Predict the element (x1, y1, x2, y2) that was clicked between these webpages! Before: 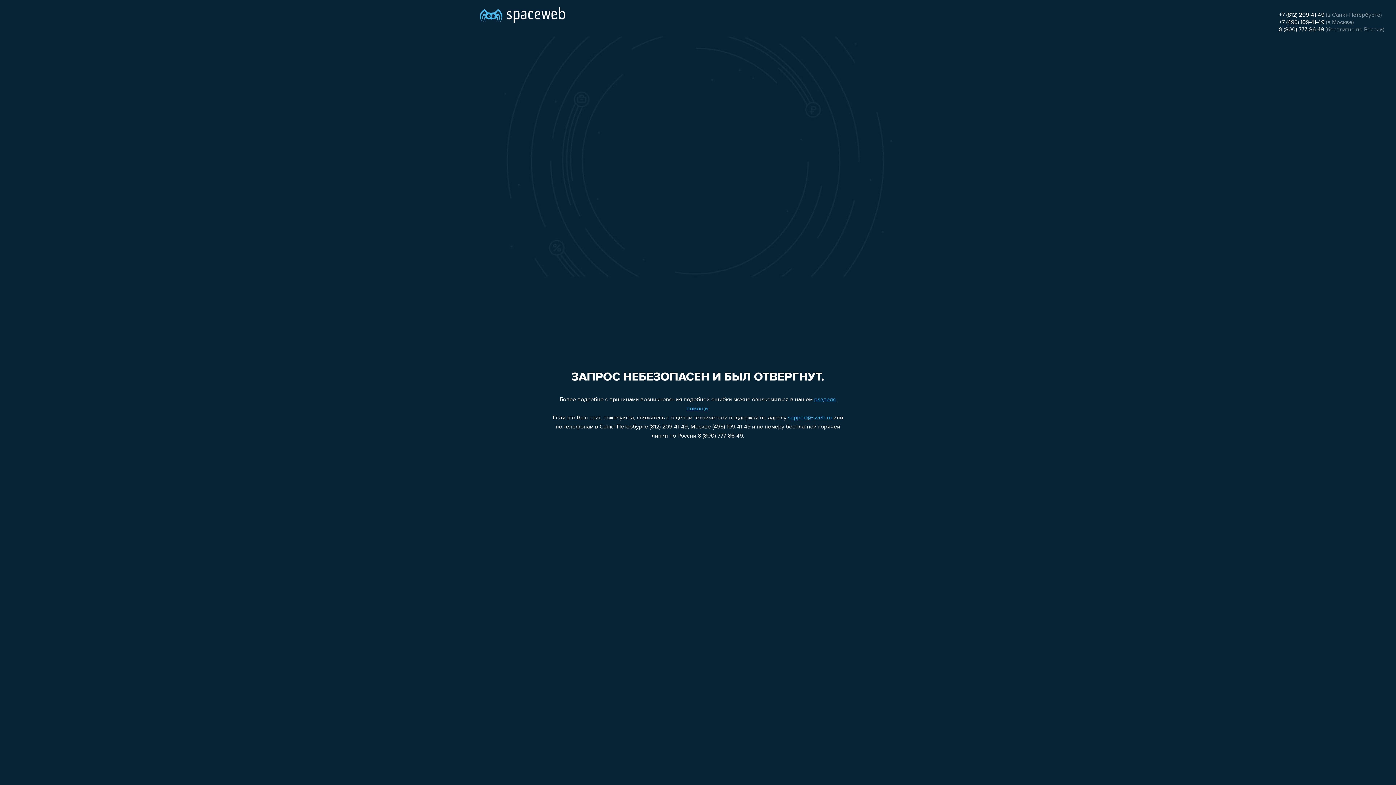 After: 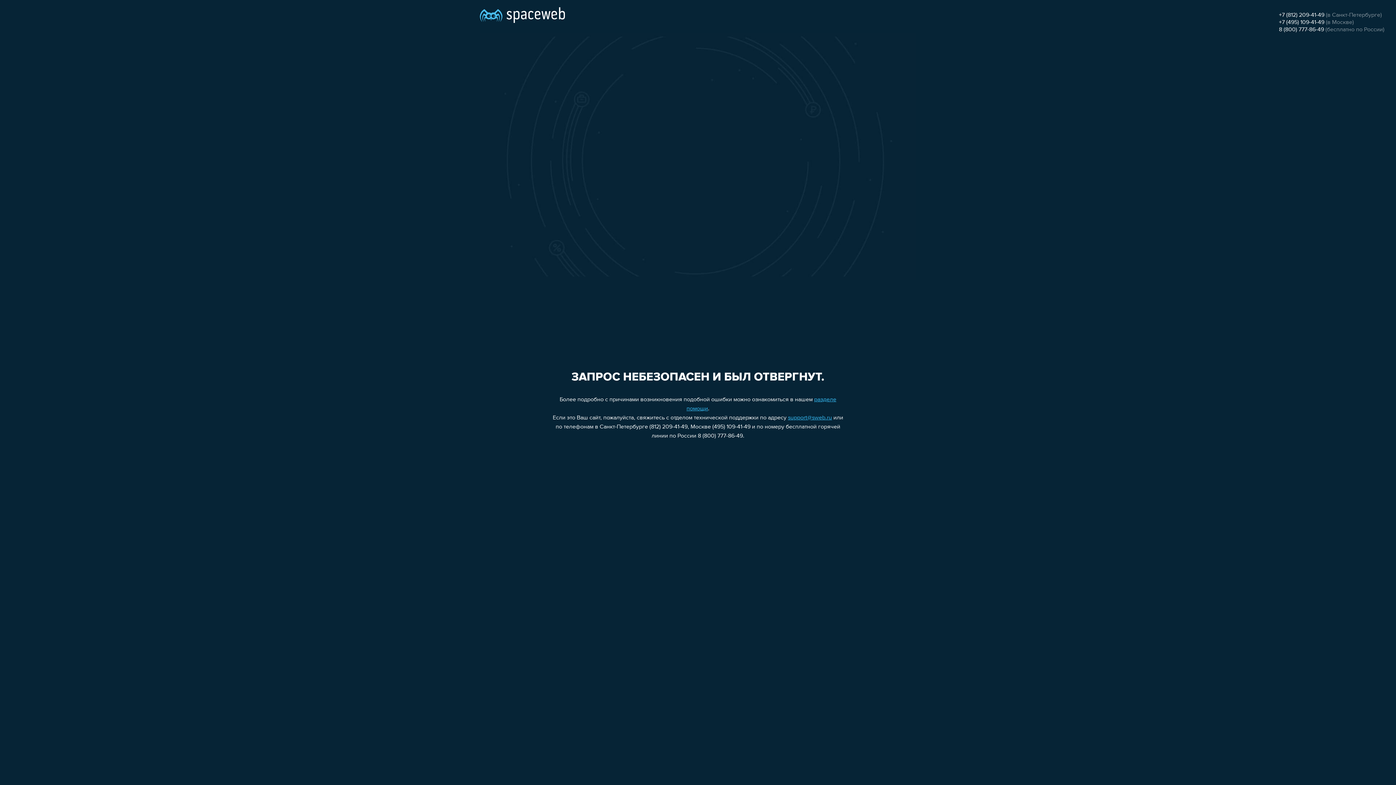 Action: label: +7 (495) 109-41-49 bbox: (1279, 19, 1324, 25)